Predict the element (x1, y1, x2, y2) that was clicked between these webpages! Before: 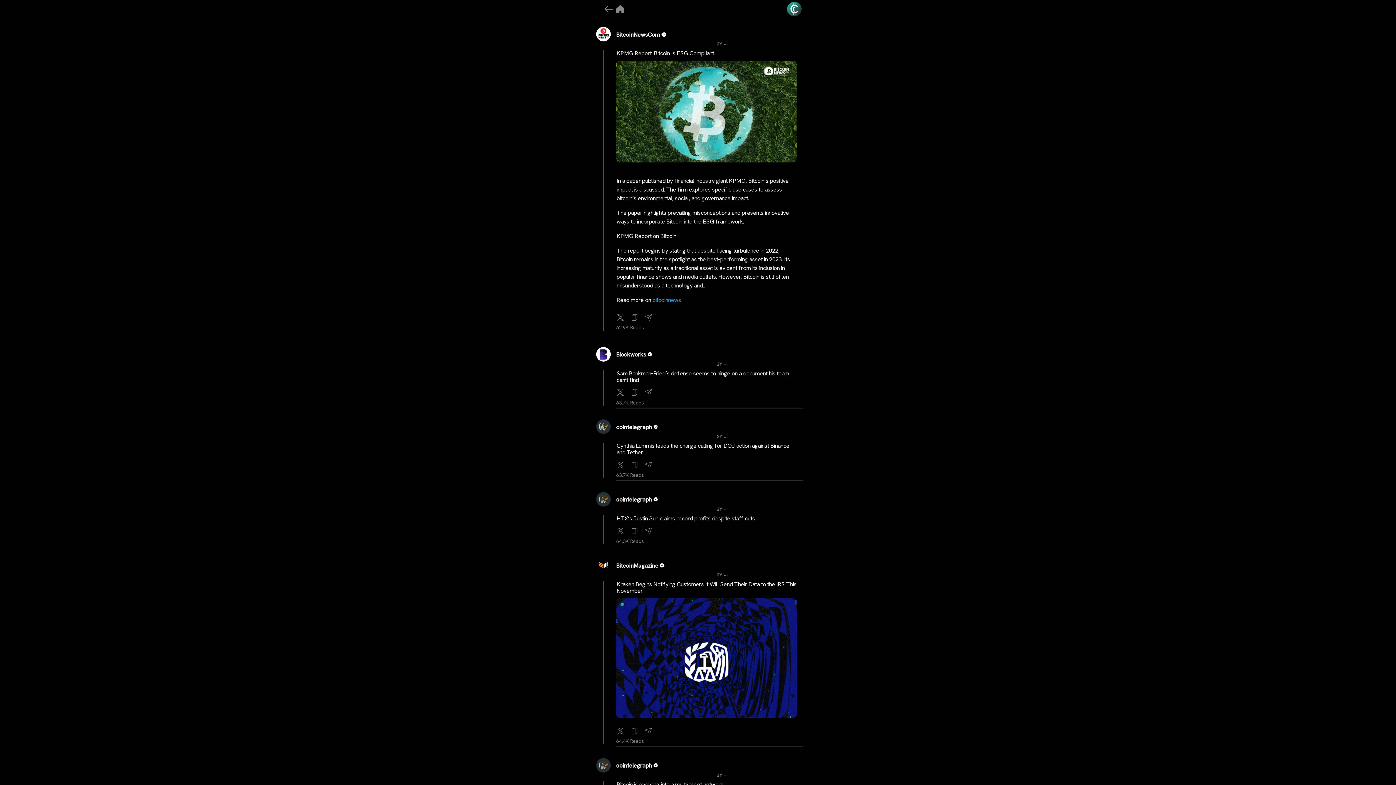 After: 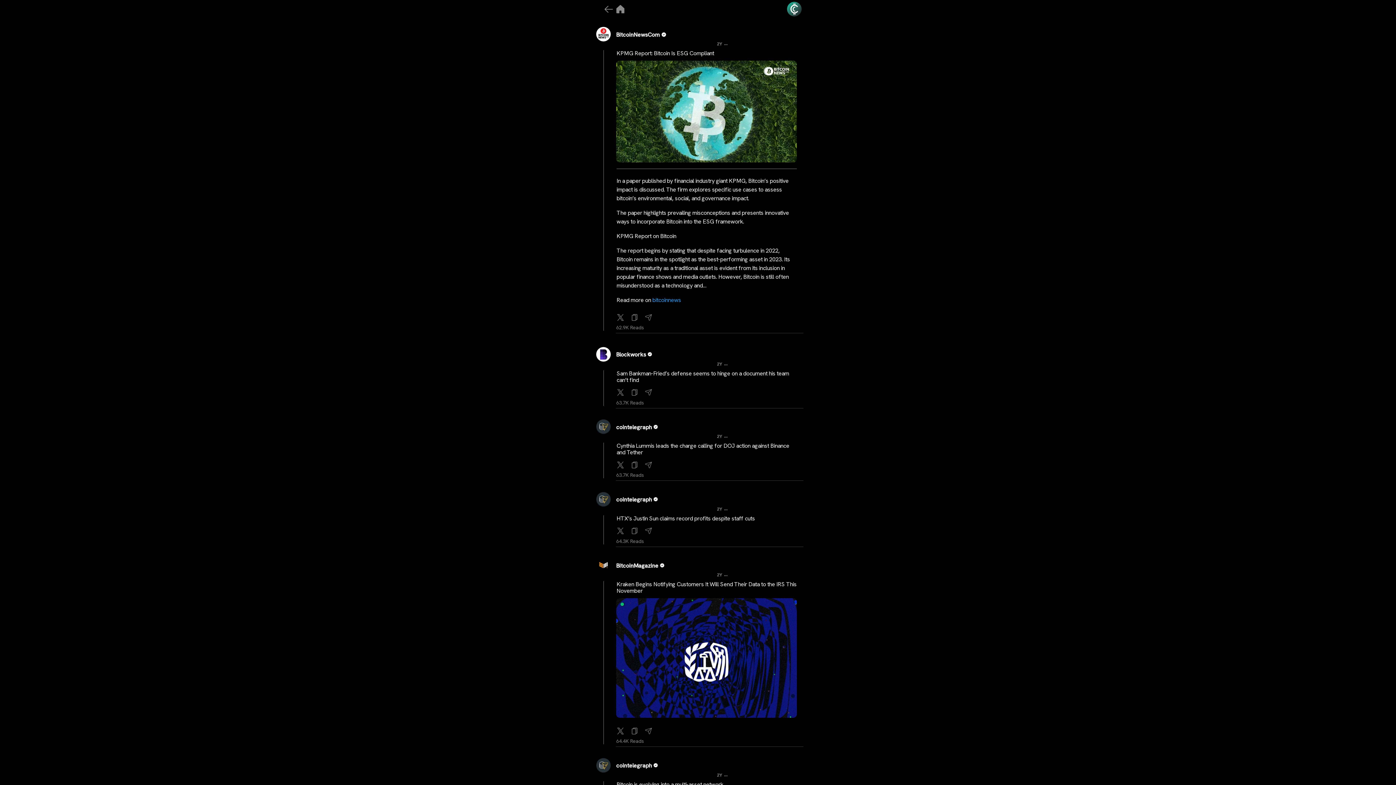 Action: bbox: (643, 524, 654, 535)